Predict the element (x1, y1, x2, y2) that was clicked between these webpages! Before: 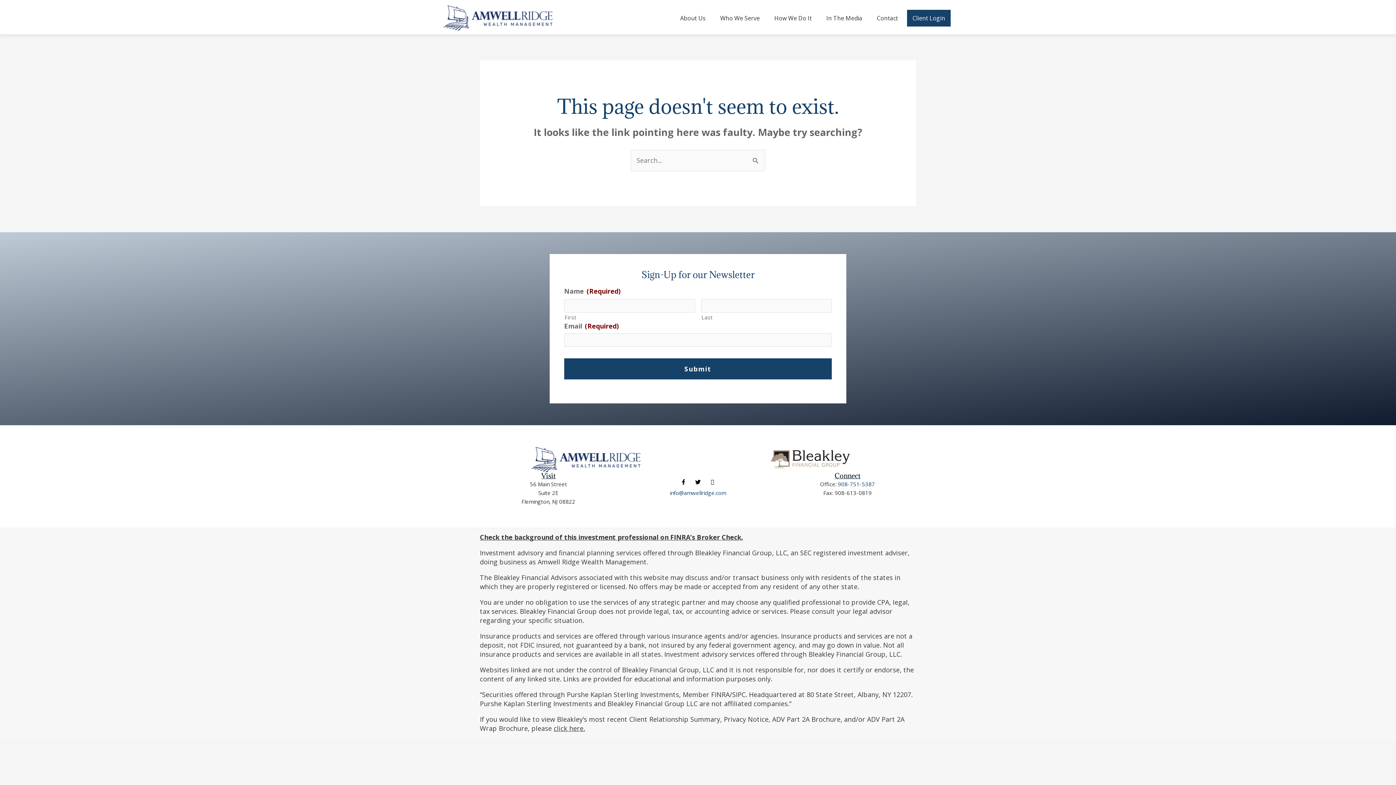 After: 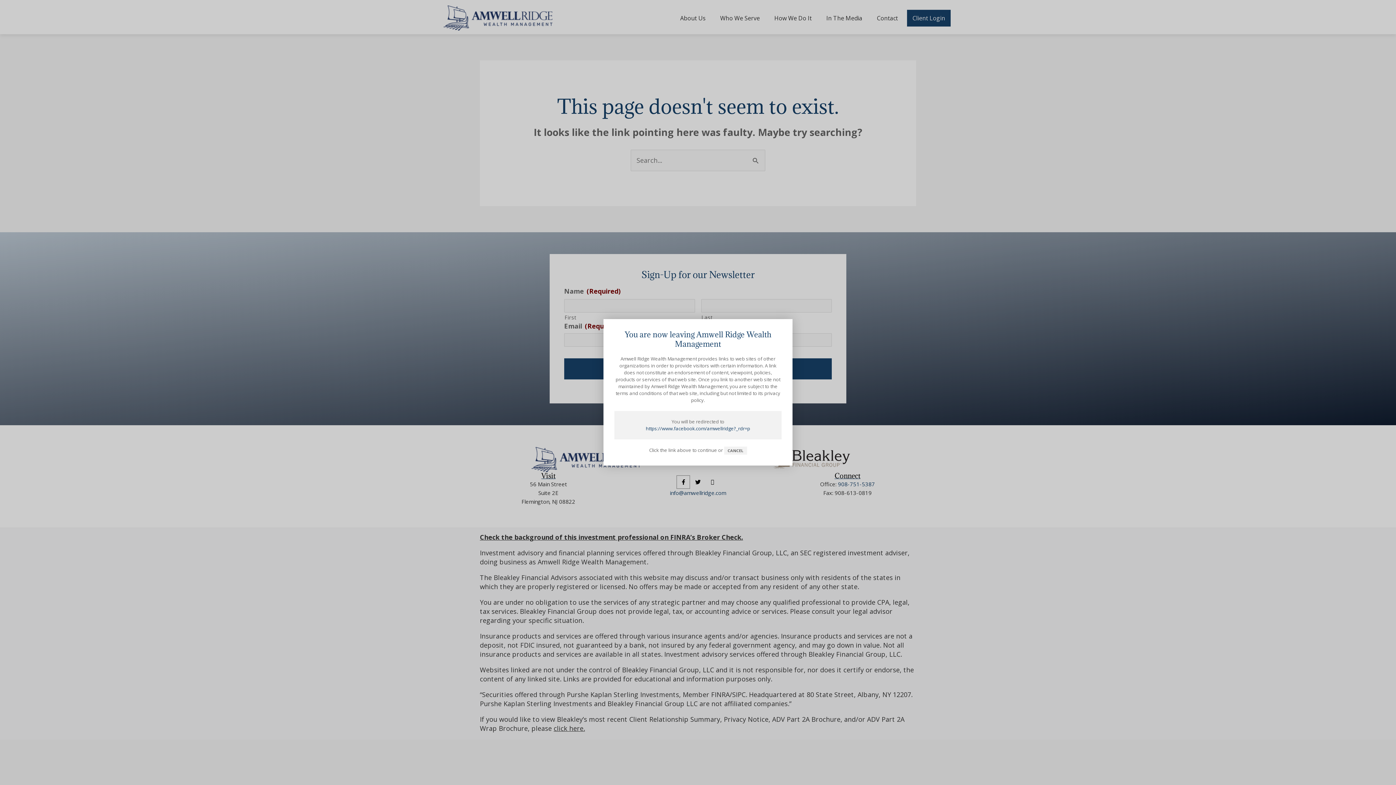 Action: bbox: (677, 476, 689, 488)